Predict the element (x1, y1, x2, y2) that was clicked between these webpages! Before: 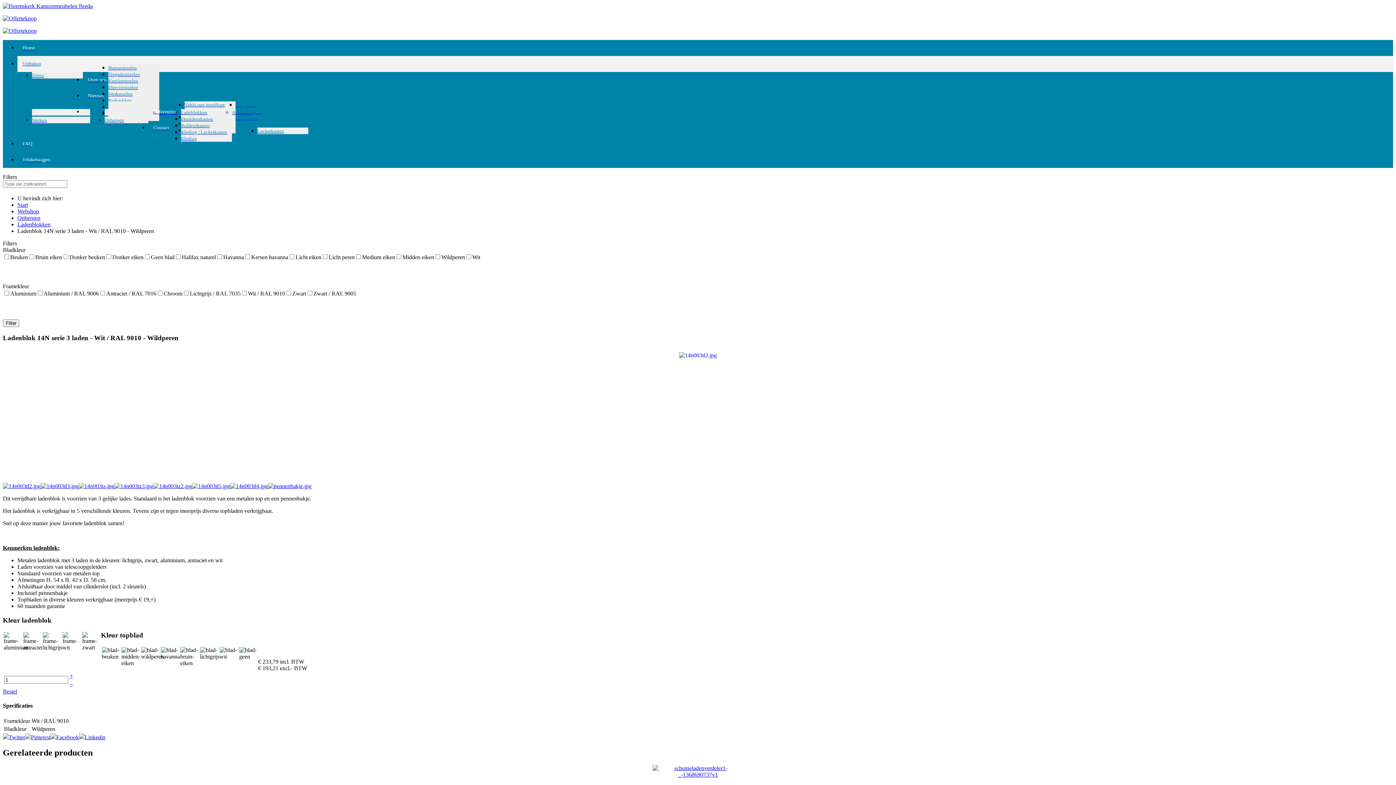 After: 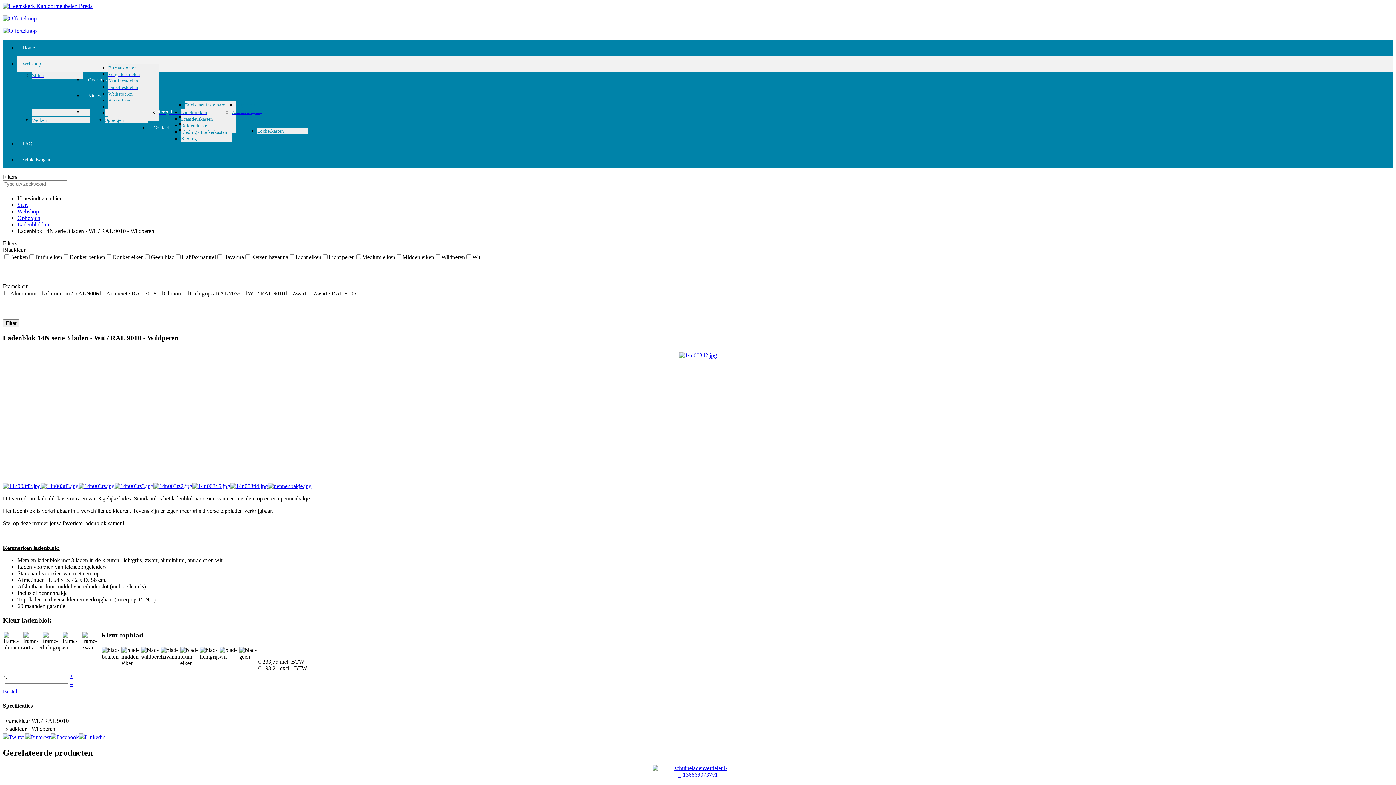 Action: bbox: (69, 672, 73, 679) label: +